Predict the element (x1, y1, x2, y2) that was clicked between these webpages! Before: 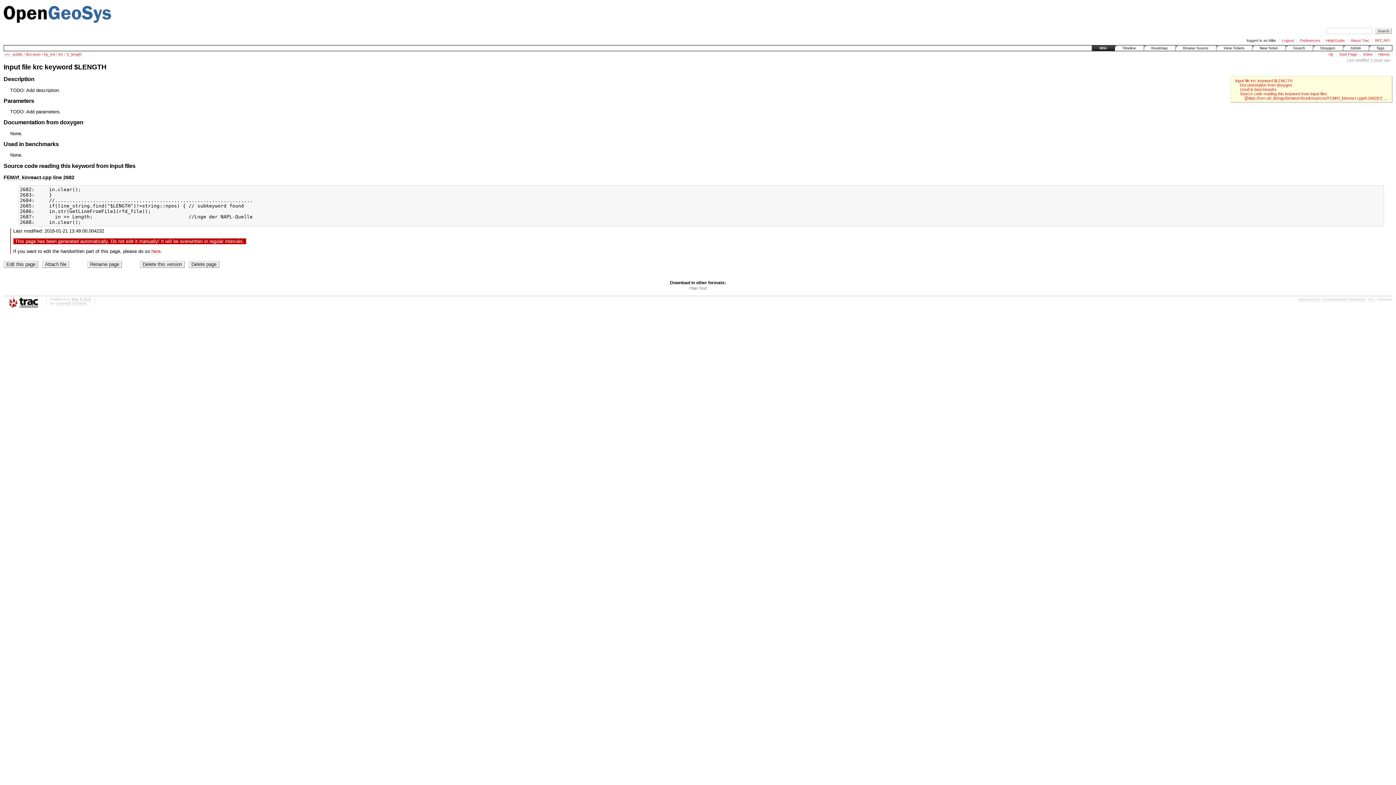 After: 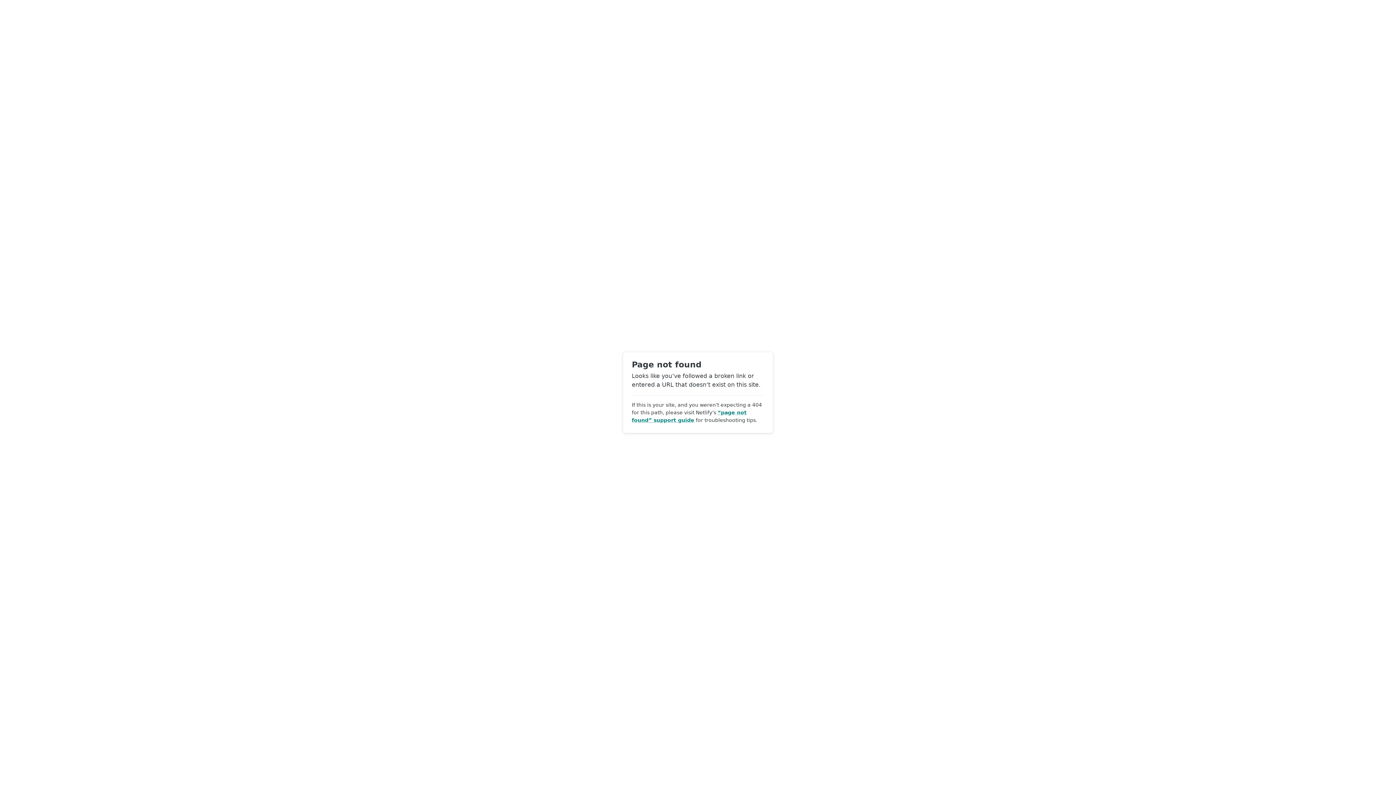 Action: label: About Trac bbox: (1351, 38, 1369, 42)